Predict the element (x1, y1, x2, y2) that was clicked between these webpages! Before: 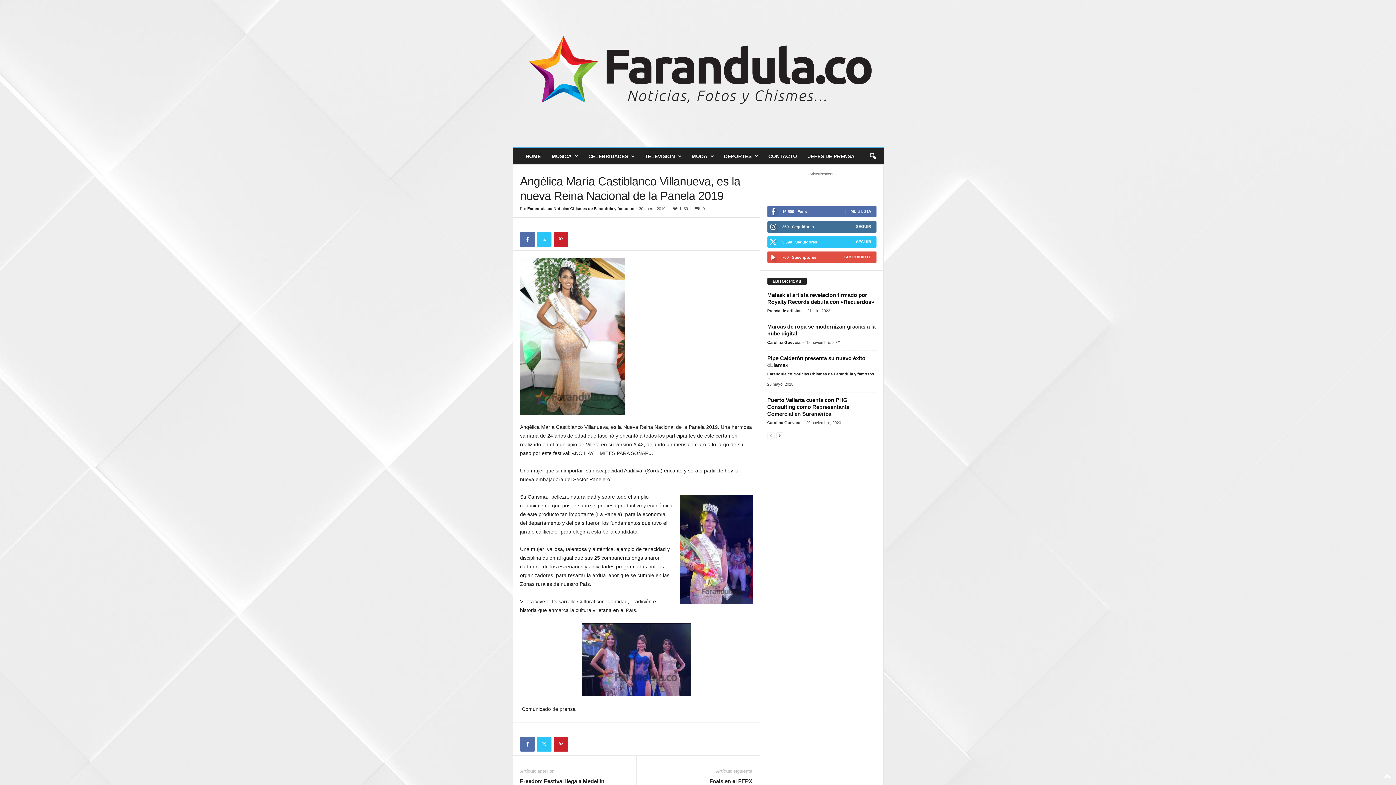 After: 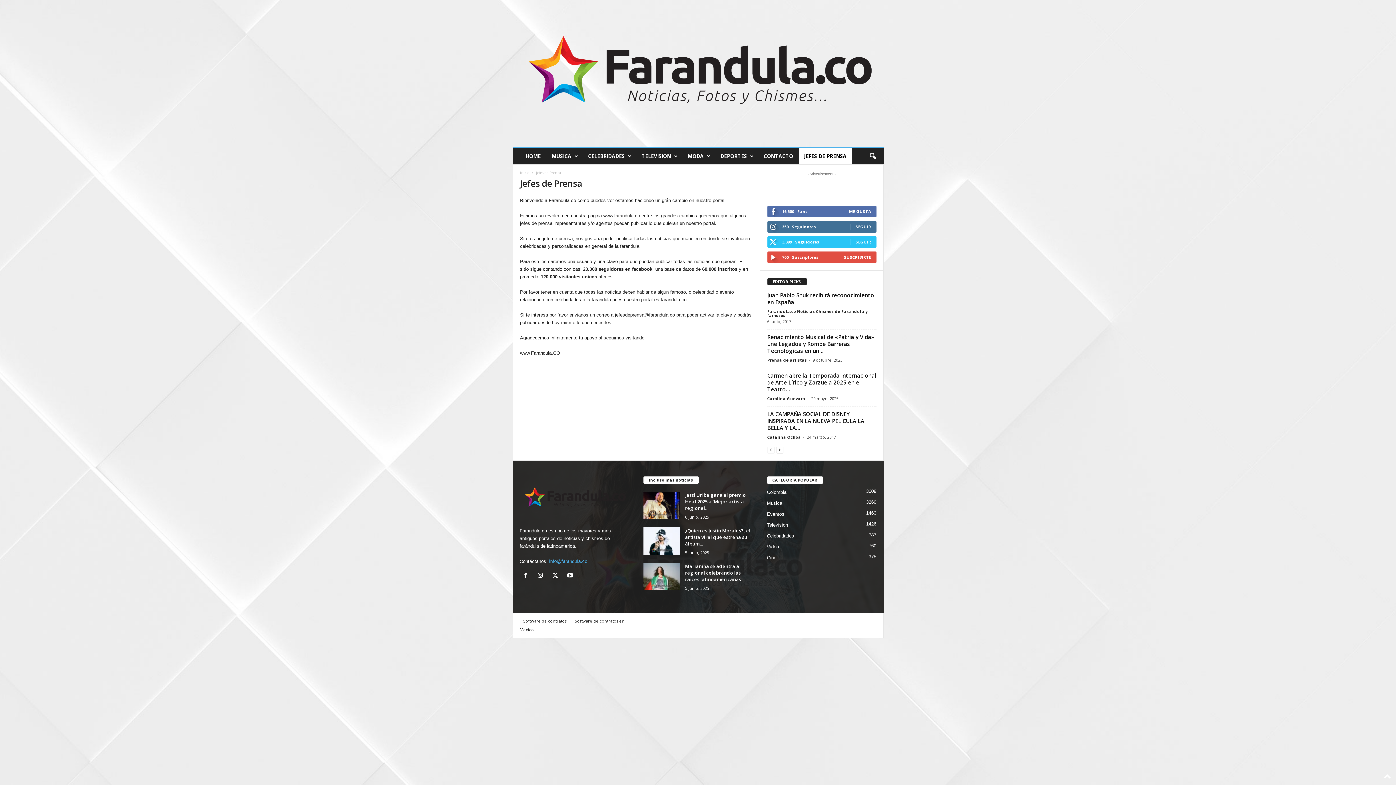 Action: label: JEFES DE PRENSA bbox: (802, 148, 860, 164)